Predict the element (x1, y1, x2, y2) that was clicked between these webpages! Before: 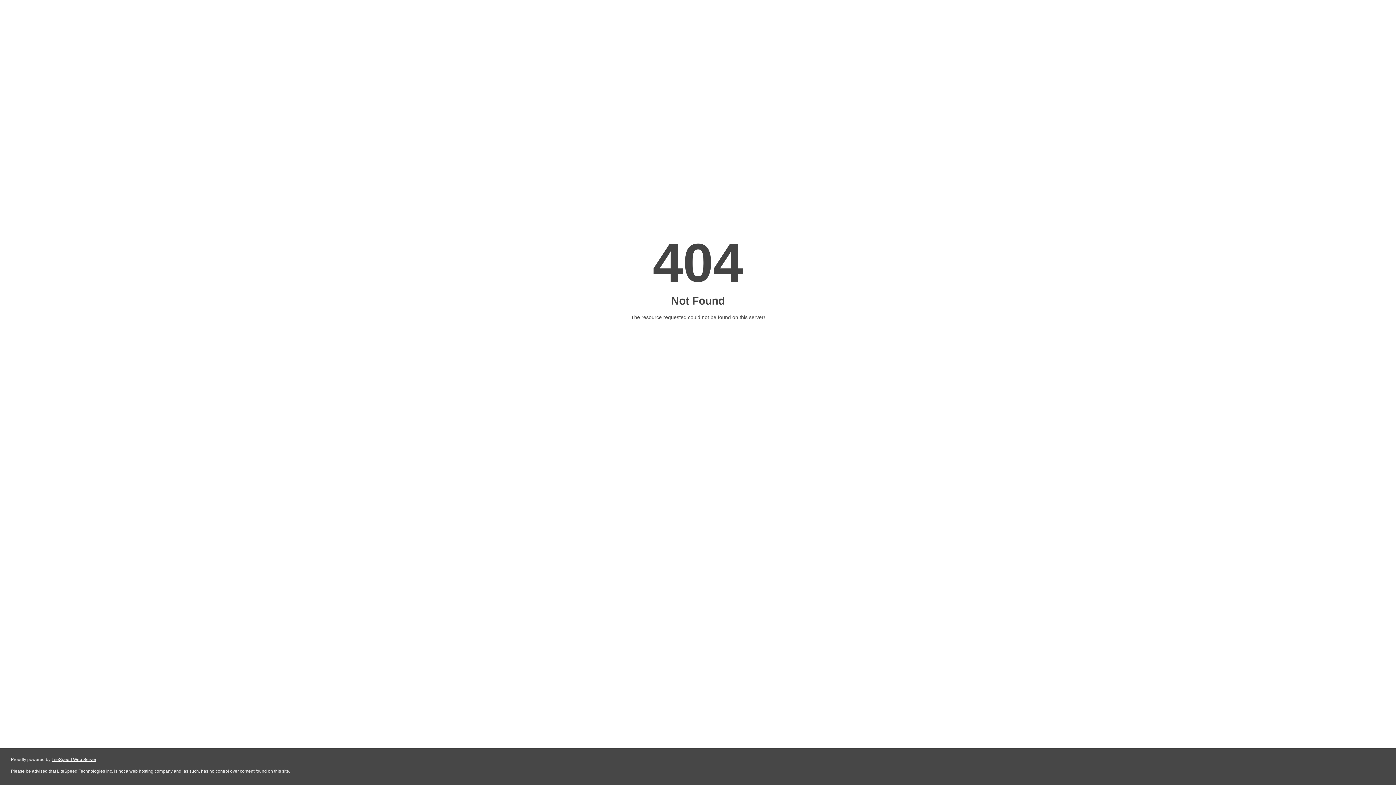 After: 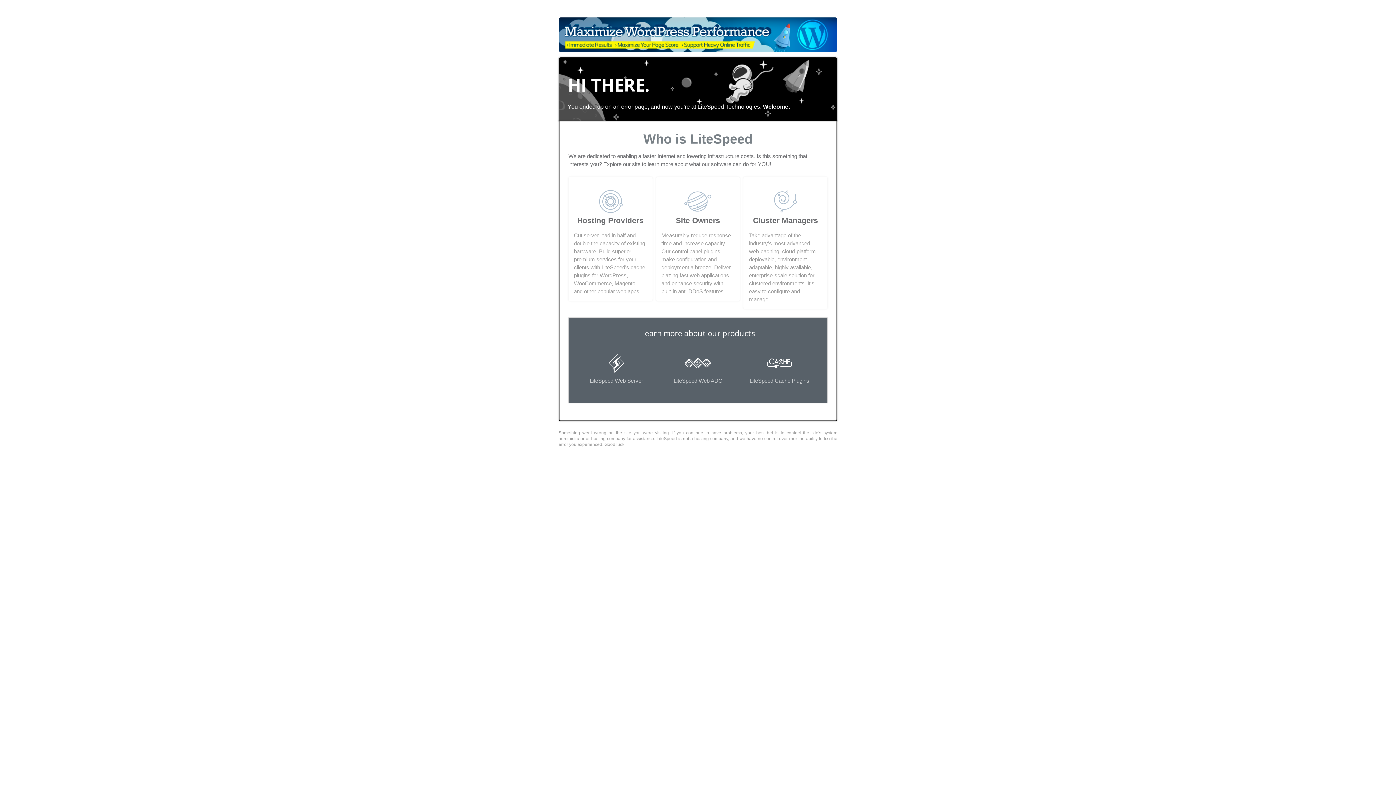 Action: label: LiteSpeed Web Server bbox: (51, 757, 96, 762)